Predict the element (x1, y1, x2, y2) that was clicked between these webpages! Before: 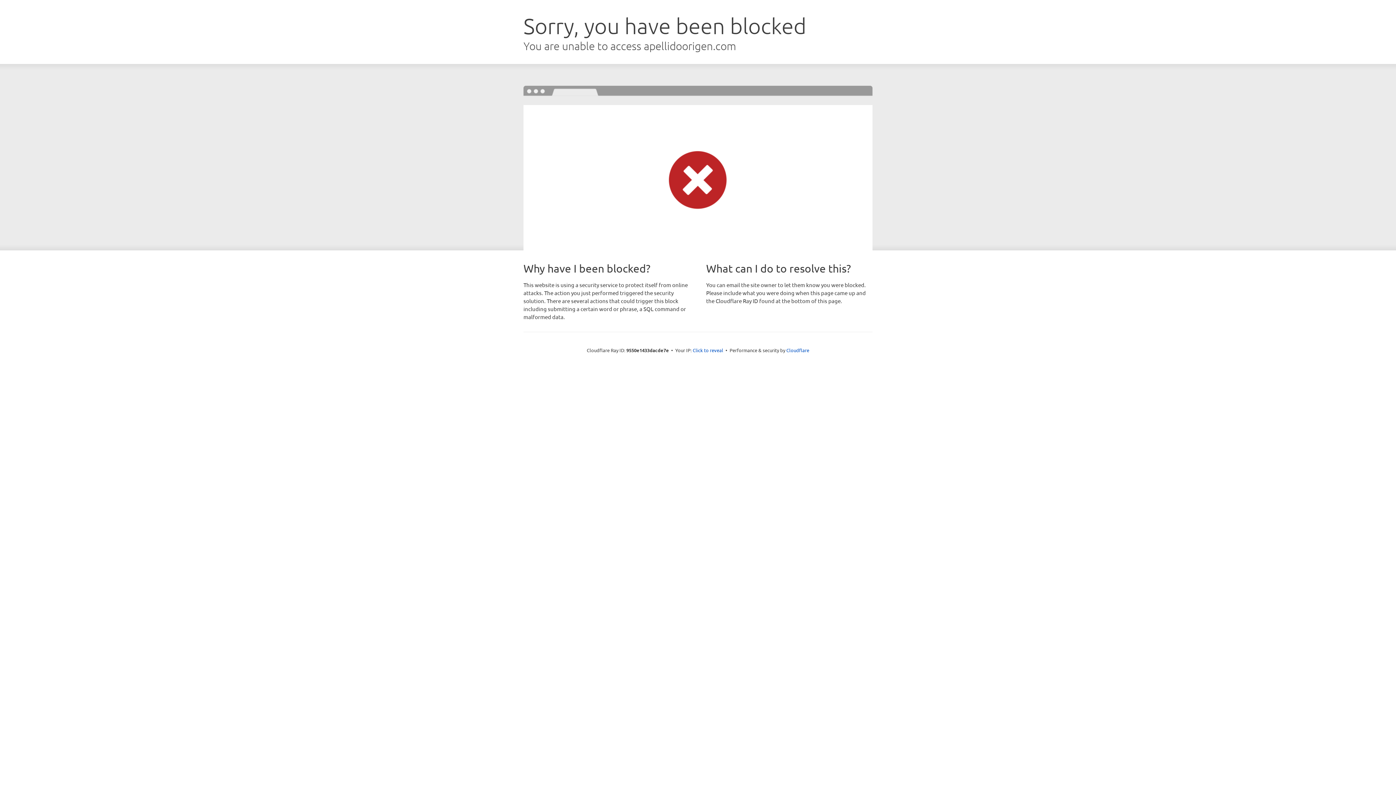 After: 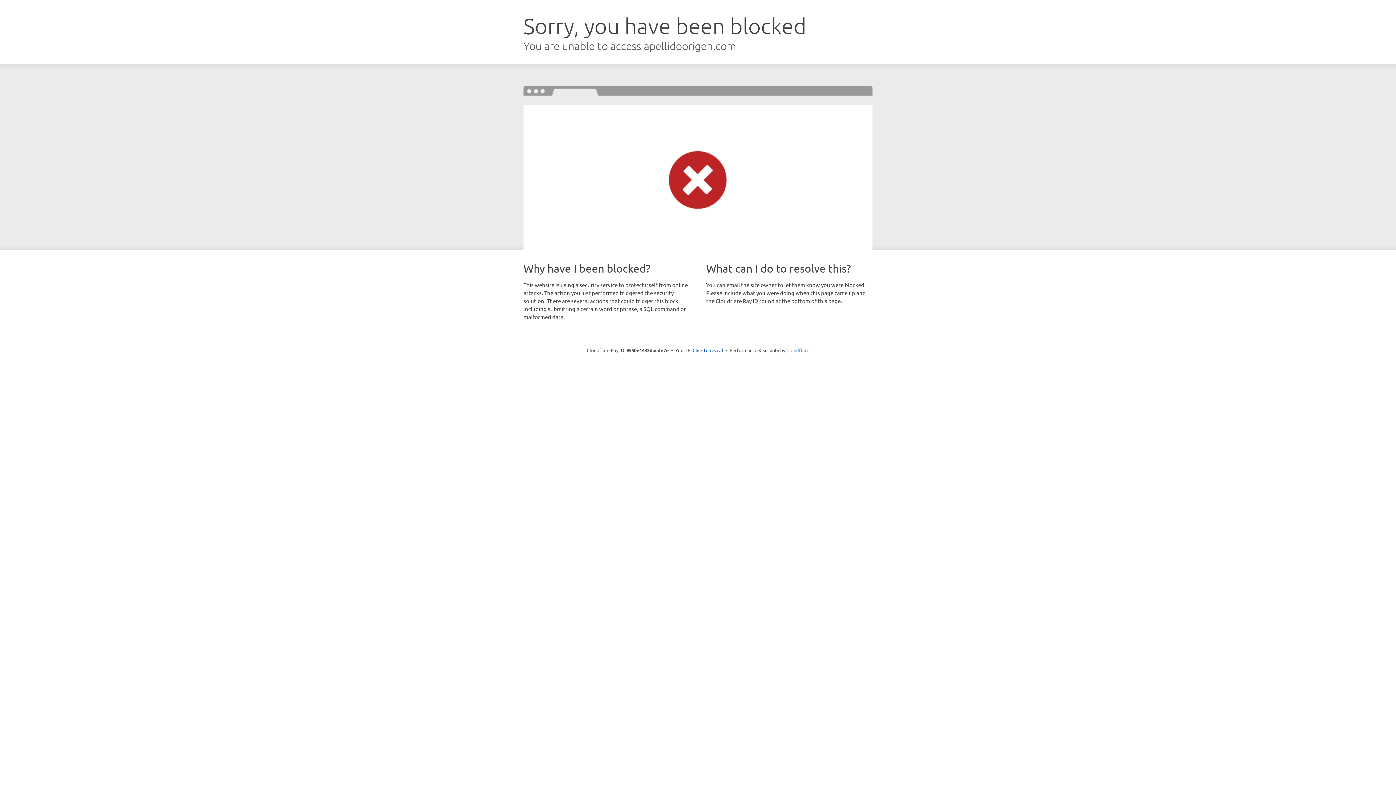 Action: label: Cloudflare bbox: (786, 347, 809, 353)